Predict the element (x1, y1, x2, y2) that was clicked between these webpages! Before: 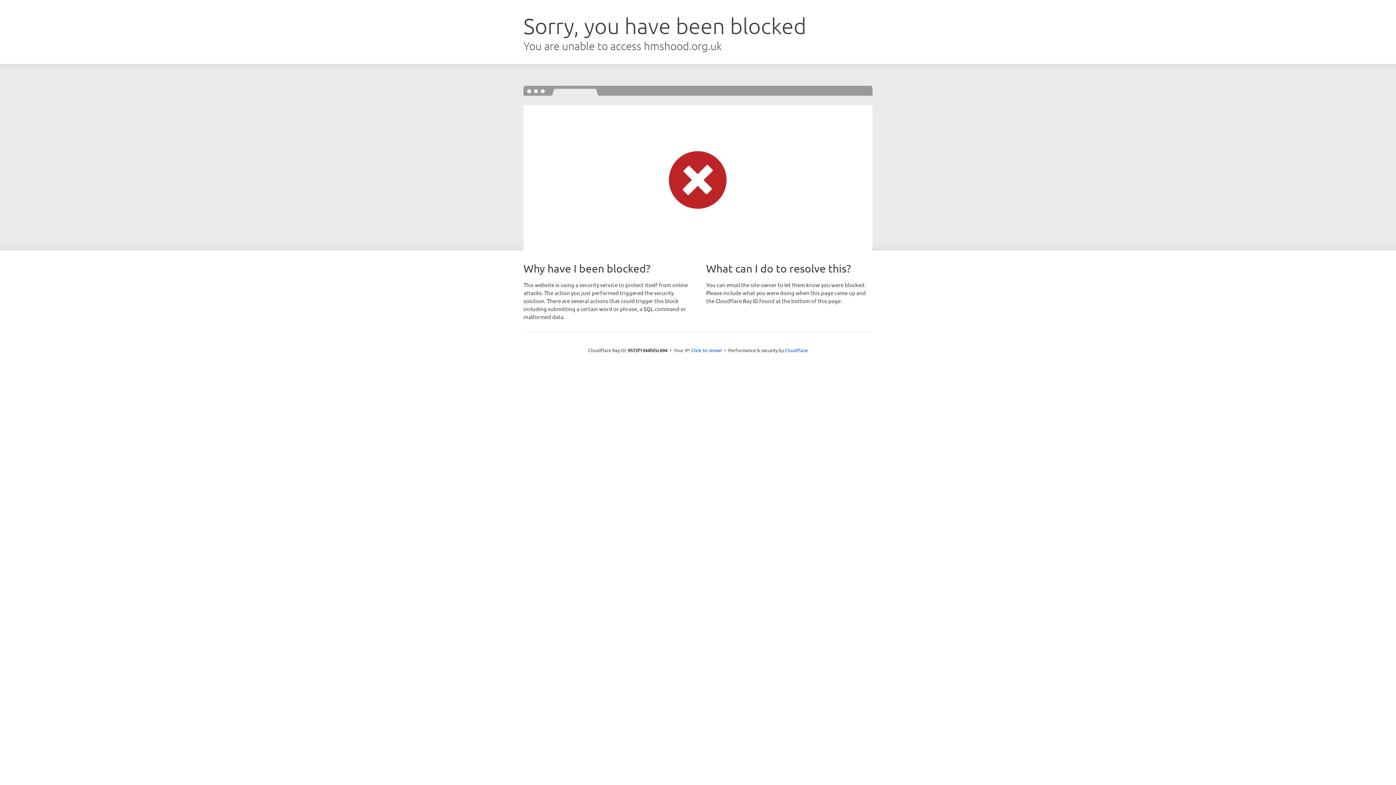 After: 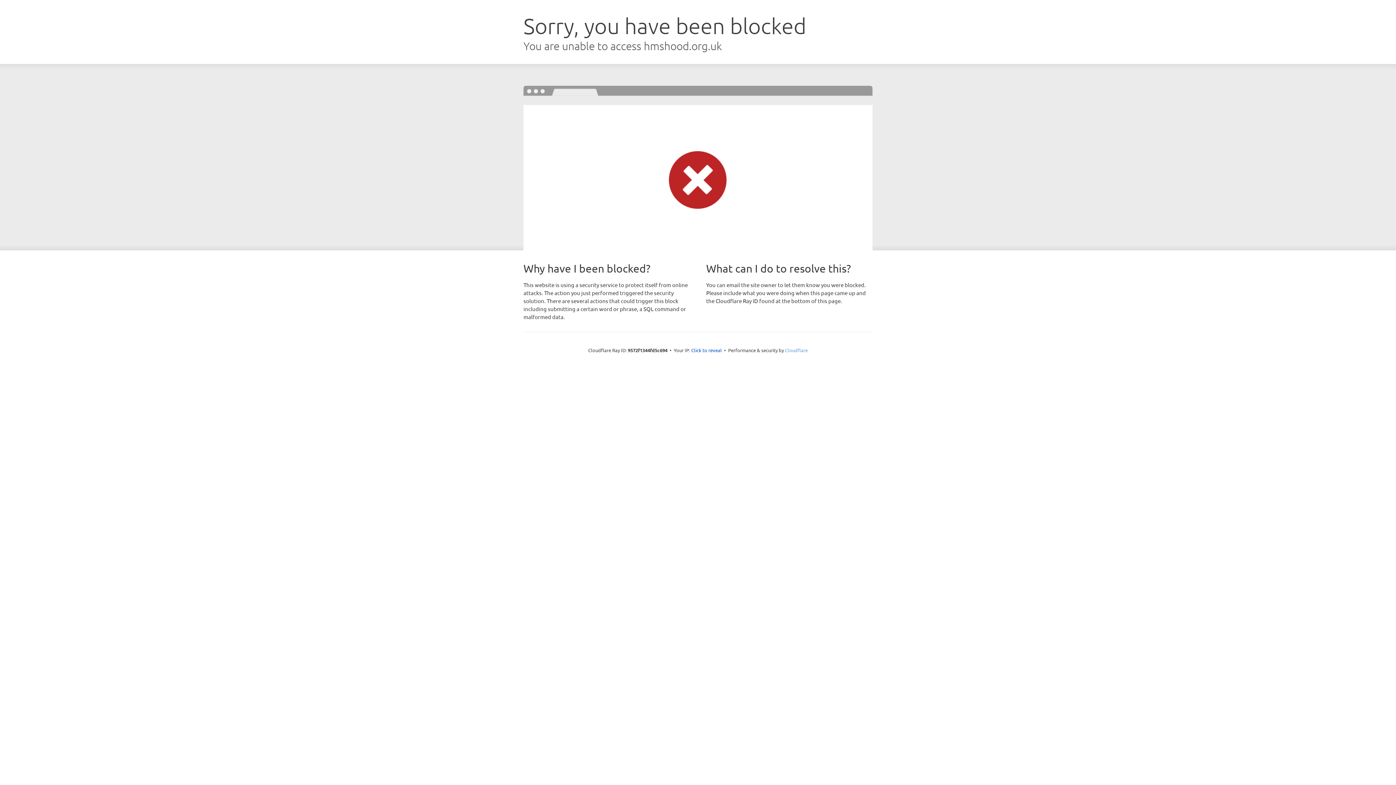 Action: label: Cloudflare bbox: (785, 347, 808, 353)